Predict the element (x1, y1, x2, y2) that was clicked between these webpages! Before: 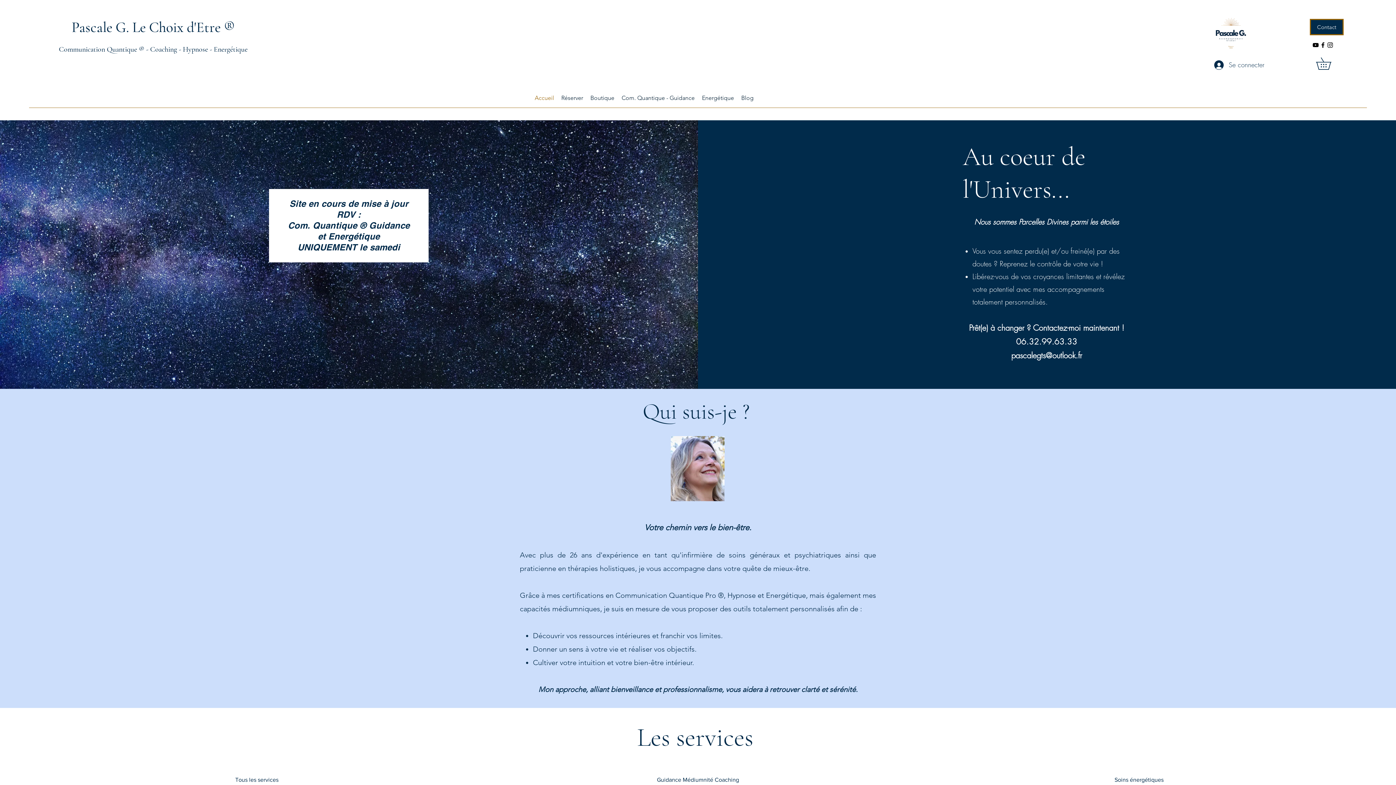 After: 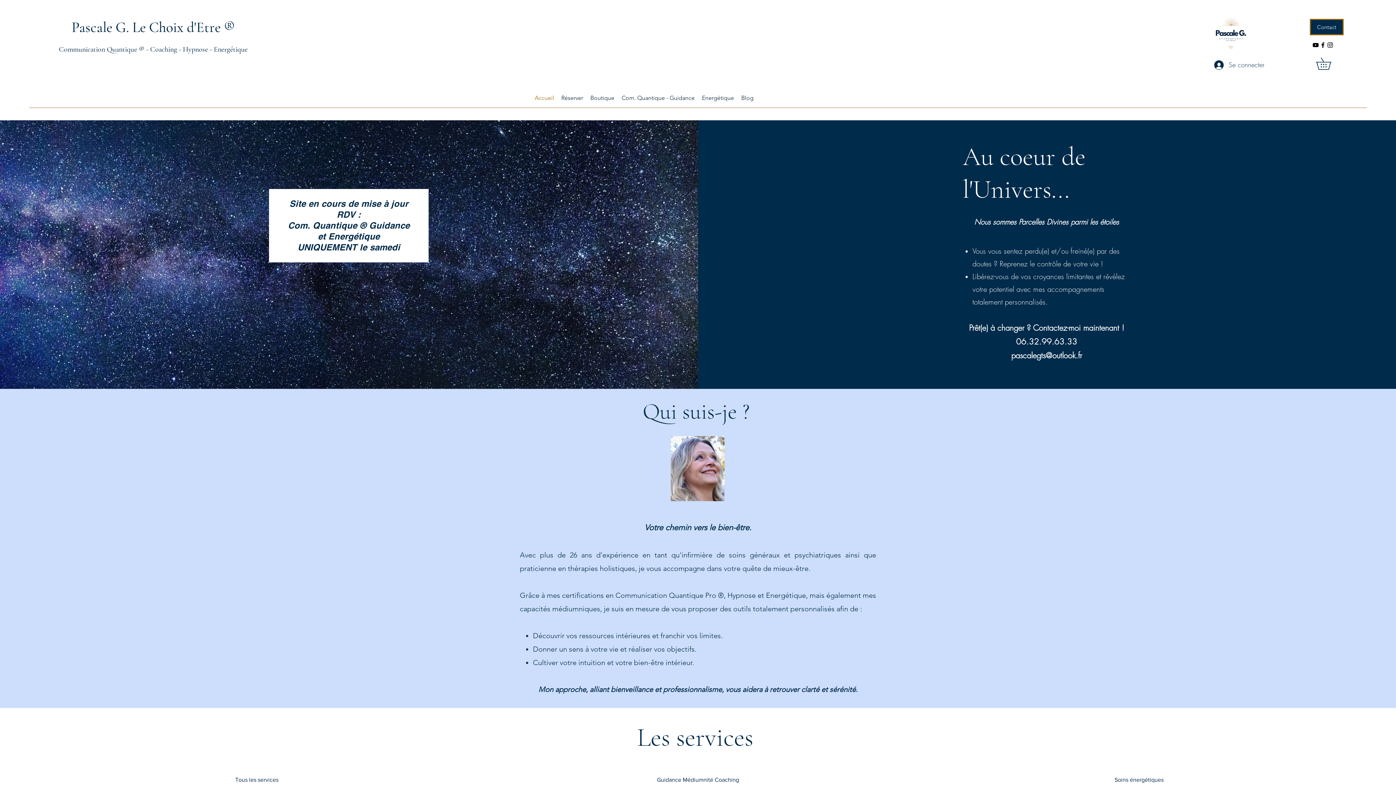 Action: bbox: (1319, 41, 1326, 48) label: facebook